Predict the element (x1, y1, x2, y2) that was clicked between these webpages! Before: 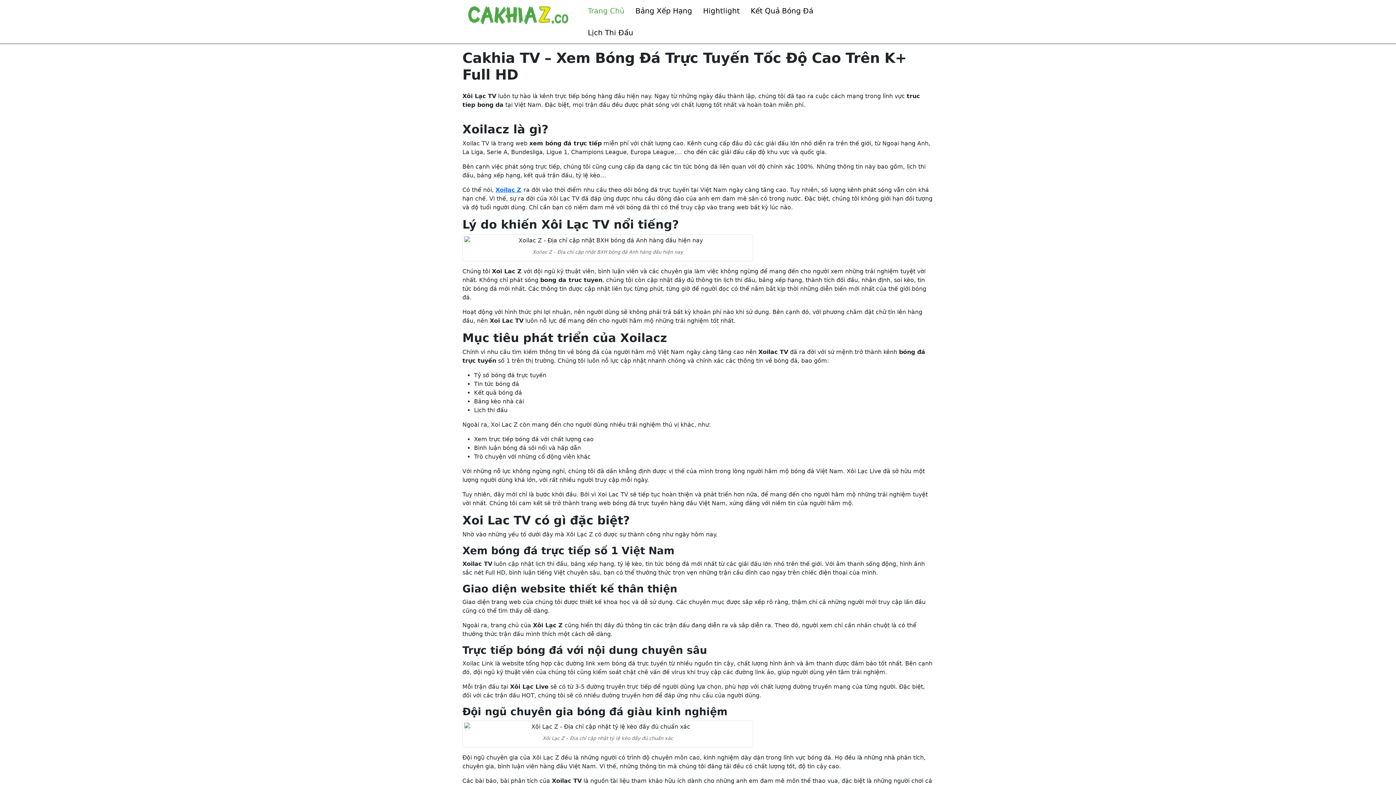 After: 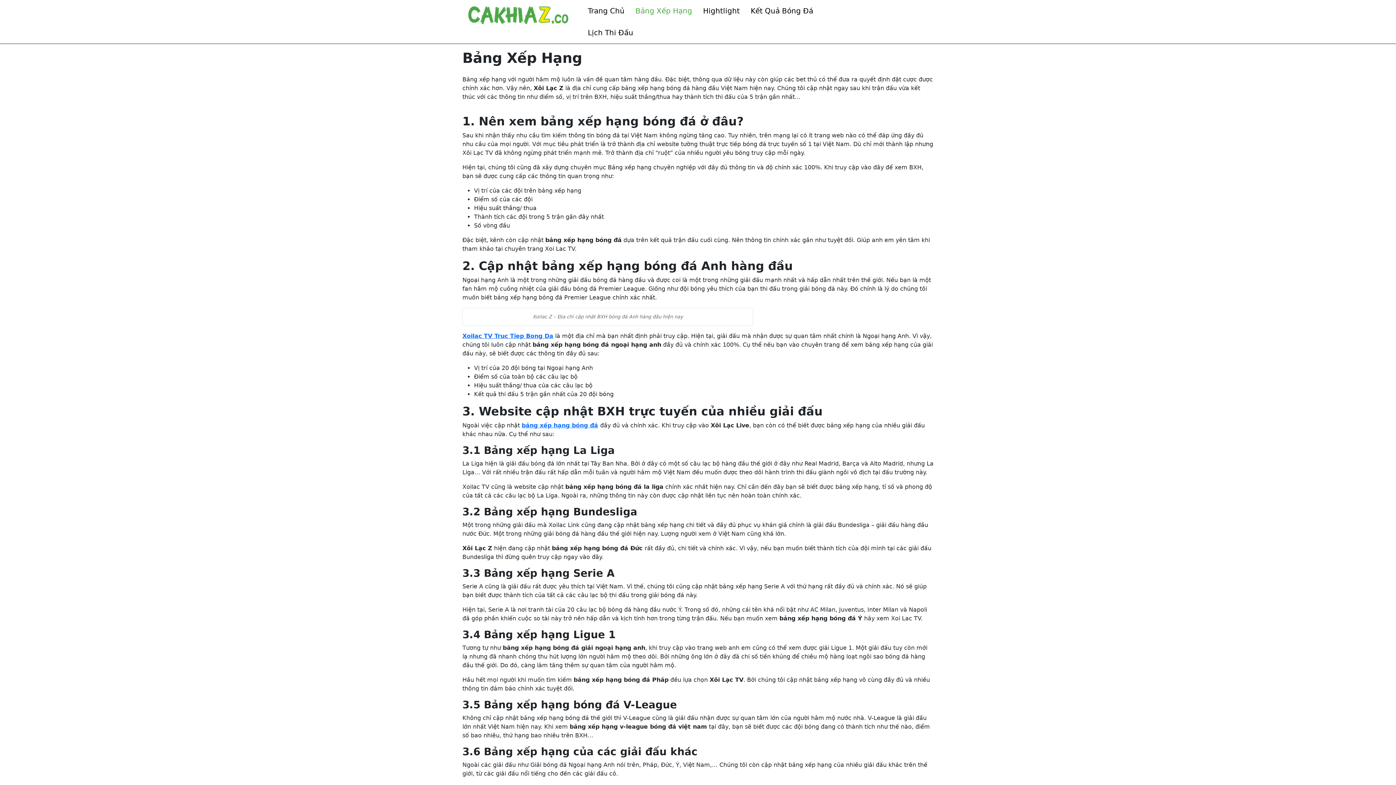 Action: label: Bảng Xếp Hạng bbox: (630, 0, 697, 21)